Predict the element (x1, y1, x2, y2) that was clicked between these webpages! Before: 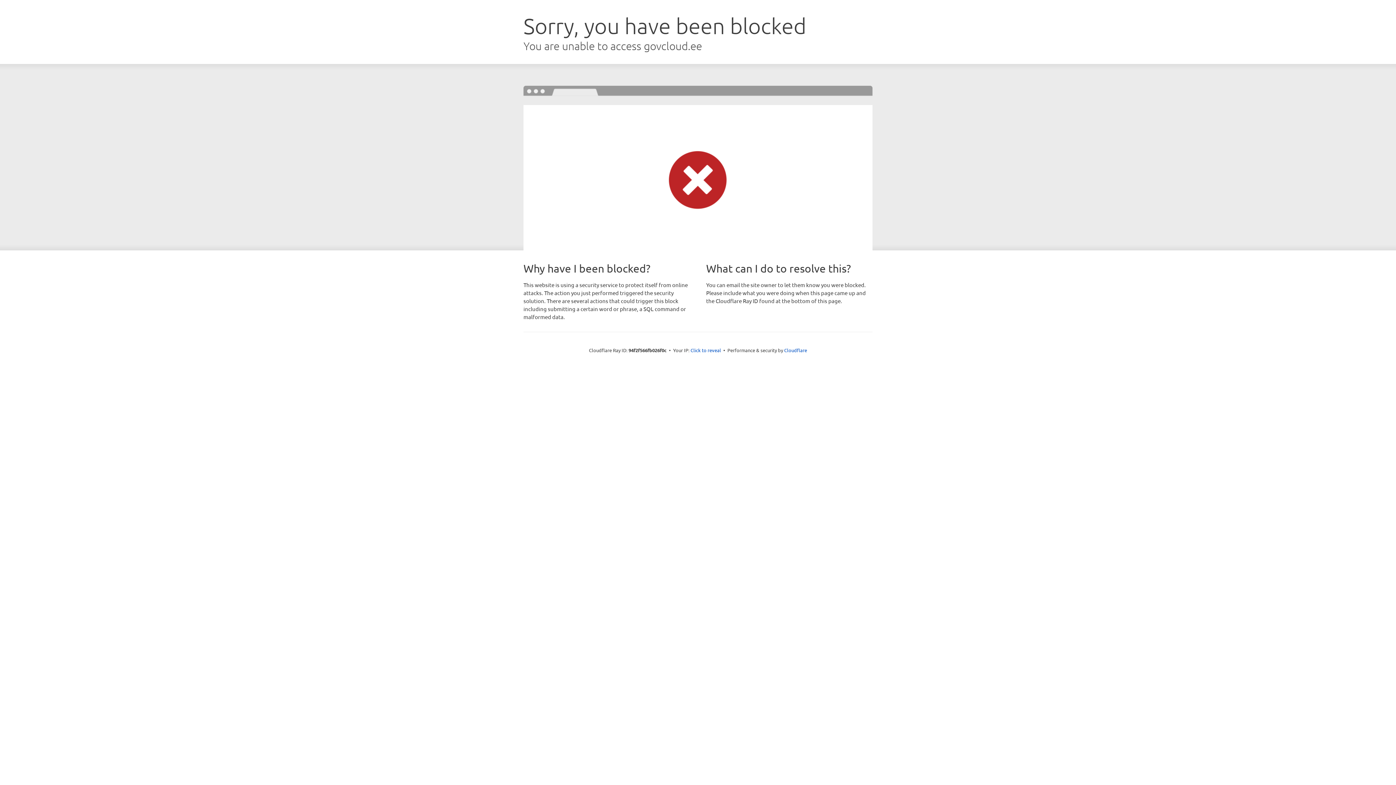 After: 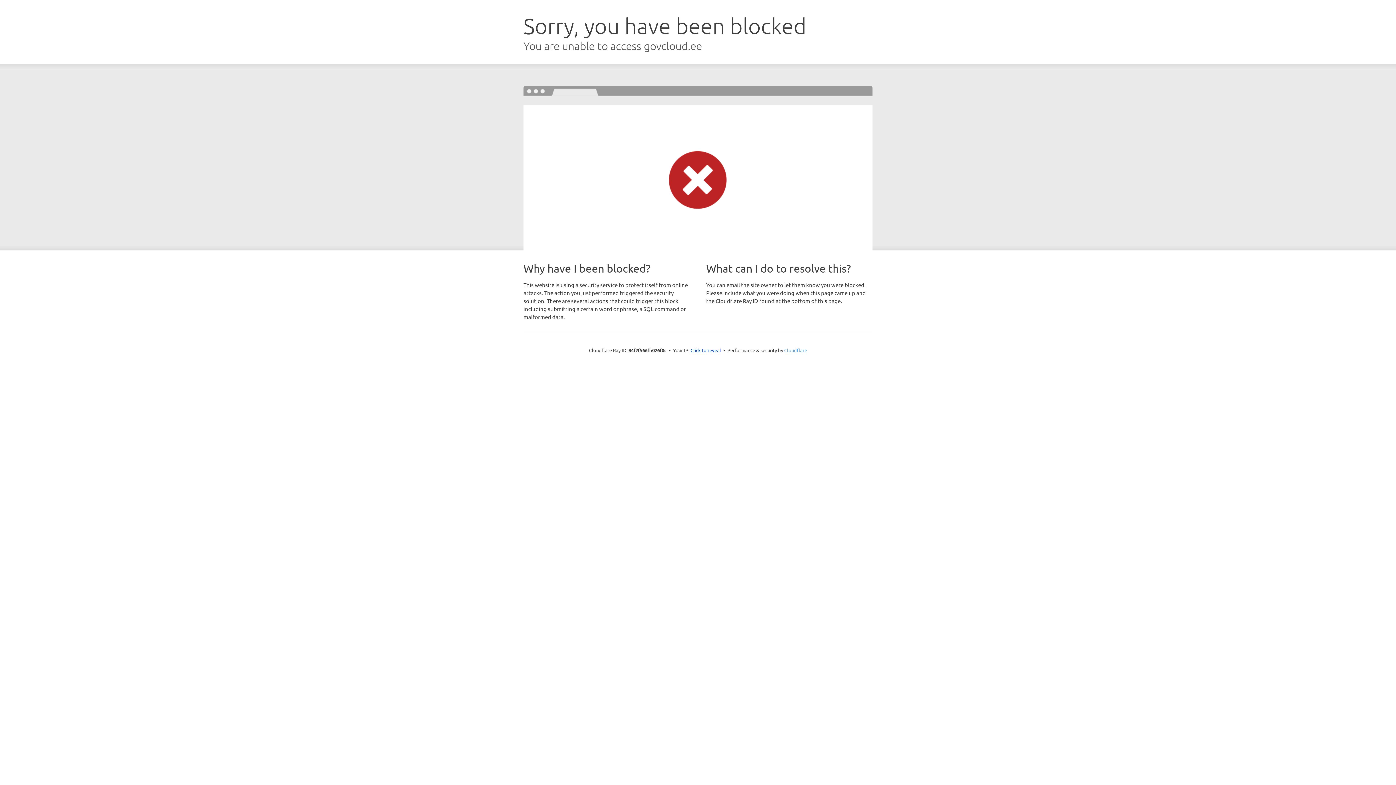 Action: label: Cloudflare bbox: (784, 347, 807, 353)